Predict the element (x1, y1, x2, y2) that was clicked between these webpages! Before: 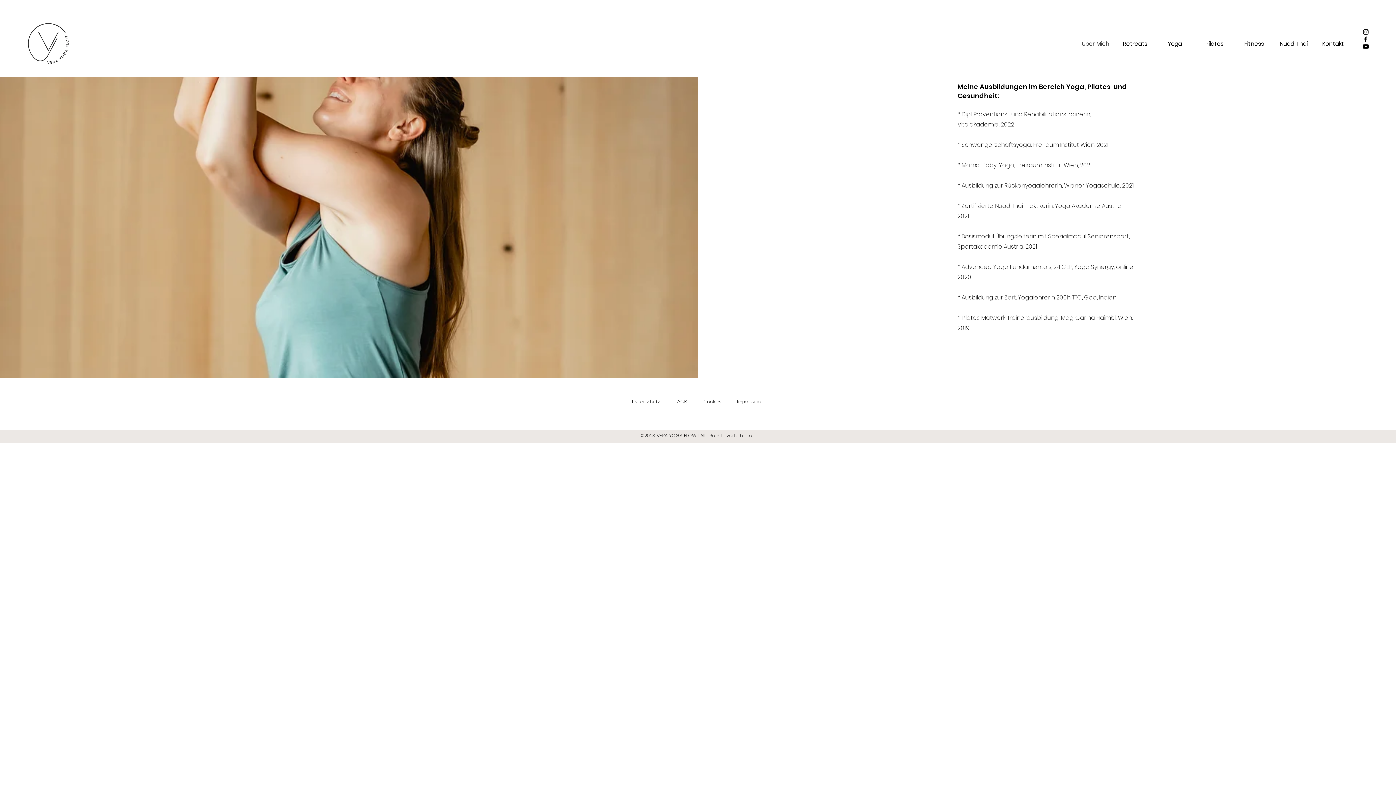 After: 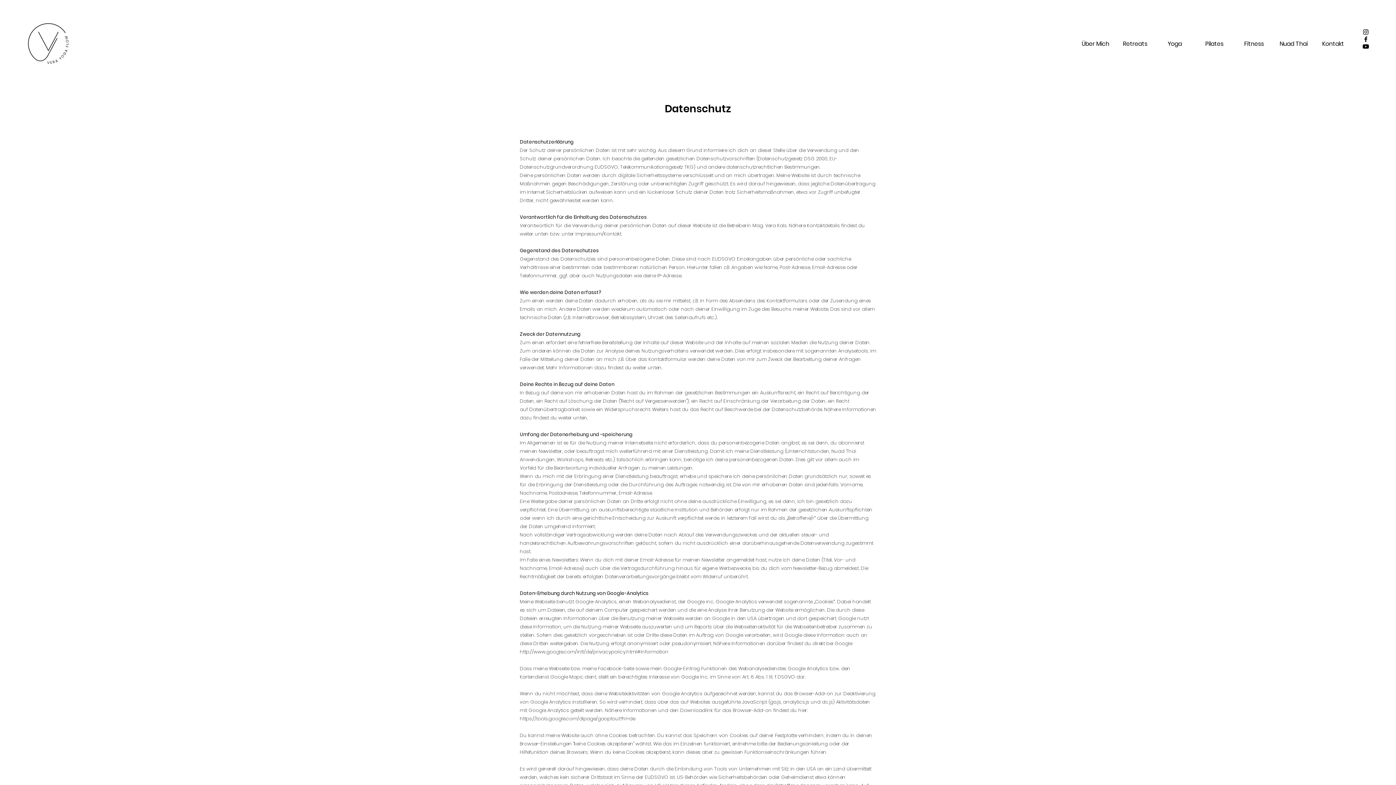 Action: bbox: (632, 398, 660, 404) label: Datenschutz